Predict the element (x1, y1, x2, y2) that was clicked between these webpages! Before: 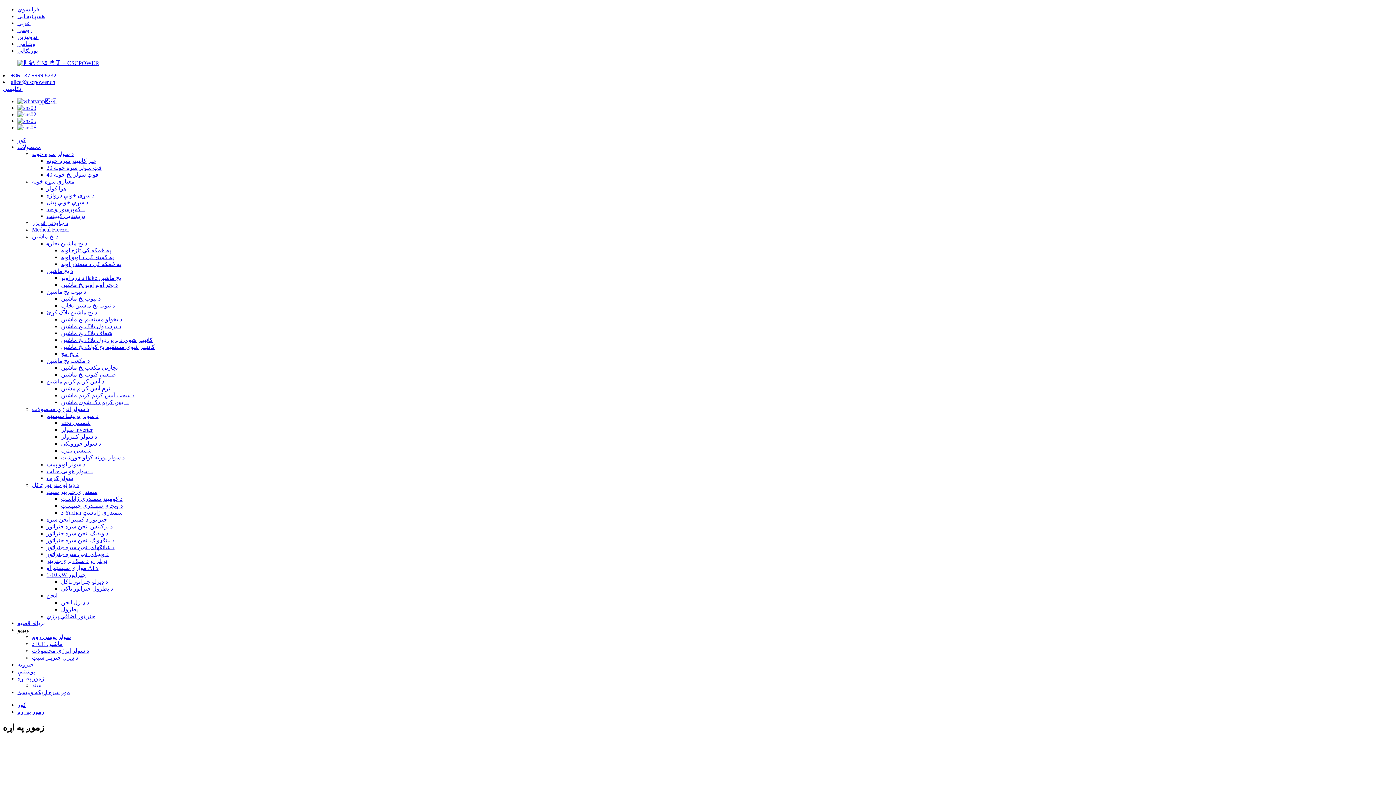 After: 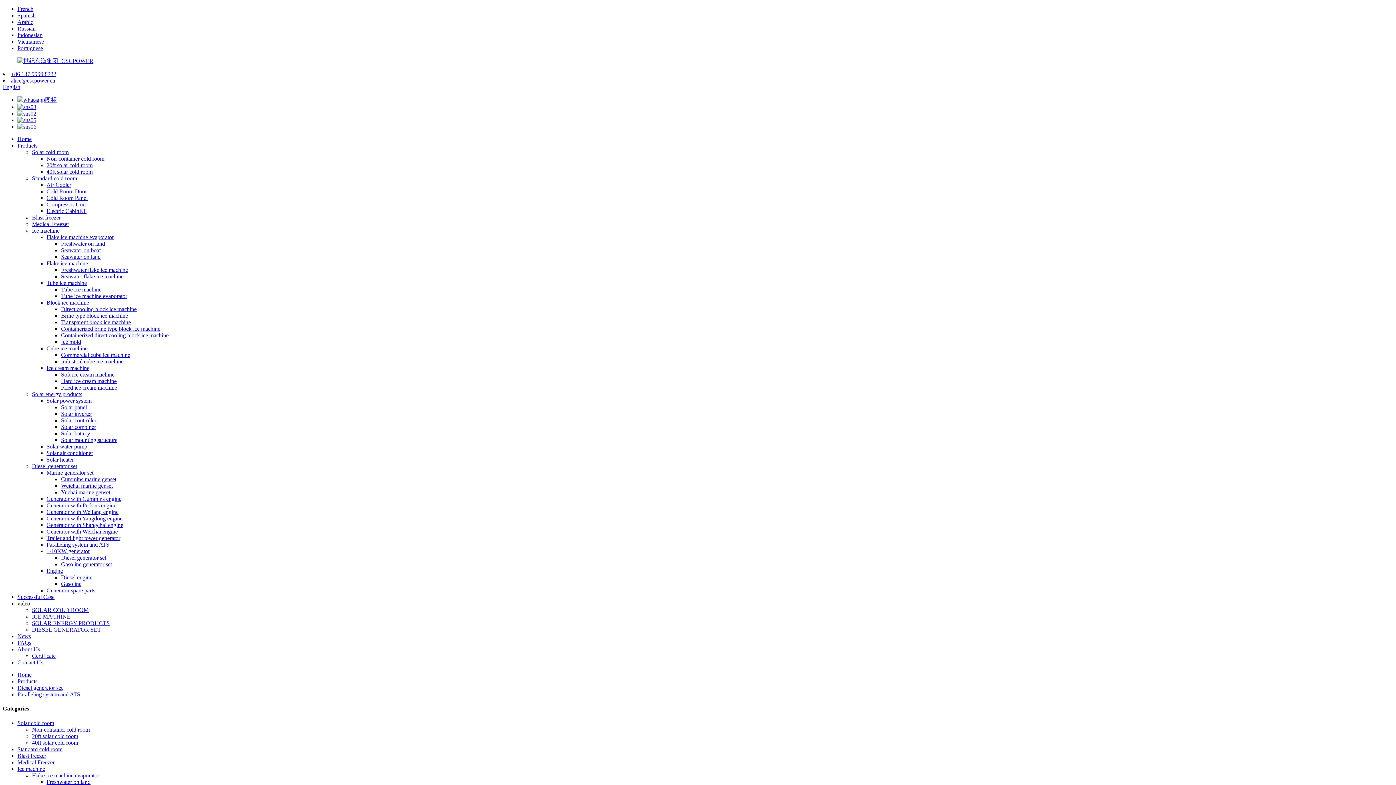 Action: bbox: (46, 565, 98, 571) label: موازي سیسټم او ATS